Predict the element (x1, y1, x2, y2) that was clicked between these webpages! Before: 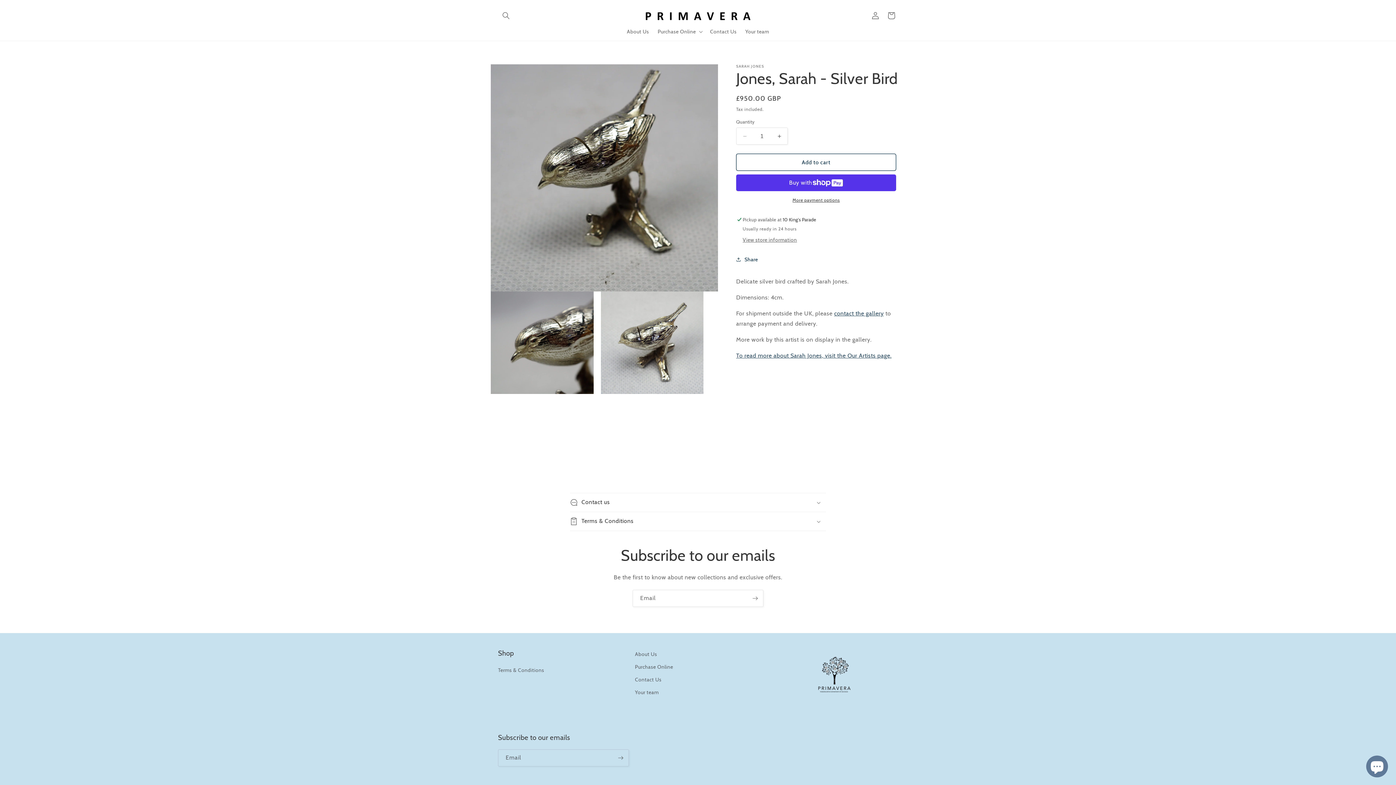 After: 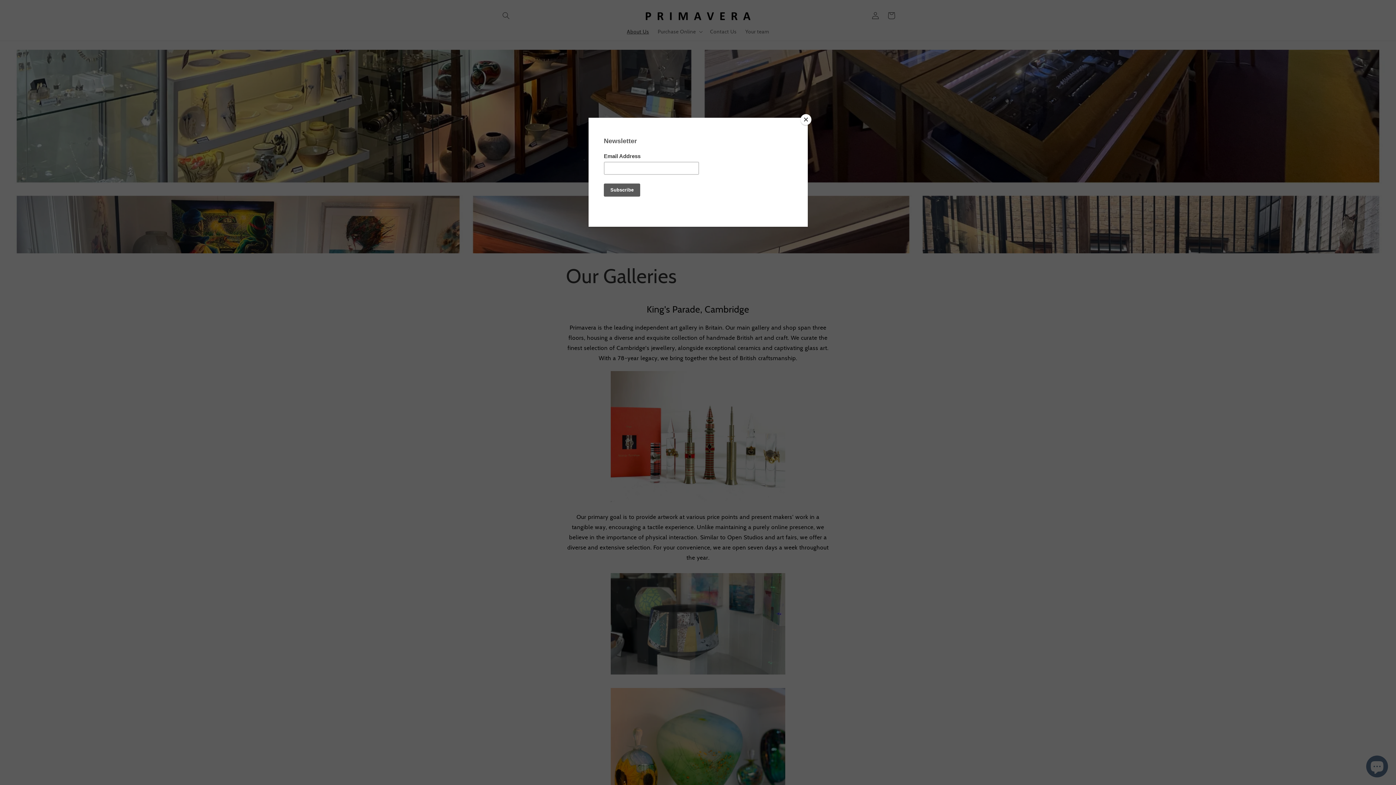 Action: bbox: (622, 24, 653, 39) label: About Us